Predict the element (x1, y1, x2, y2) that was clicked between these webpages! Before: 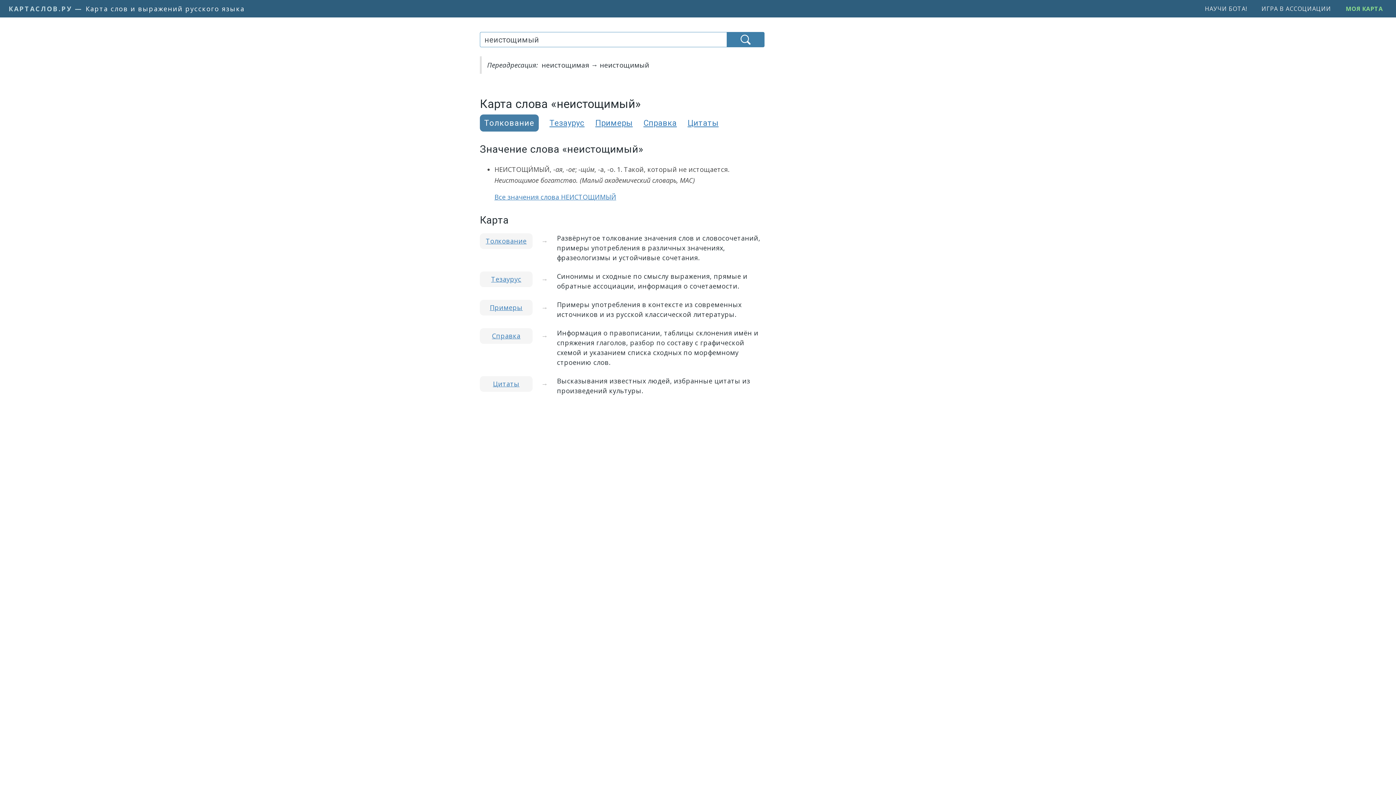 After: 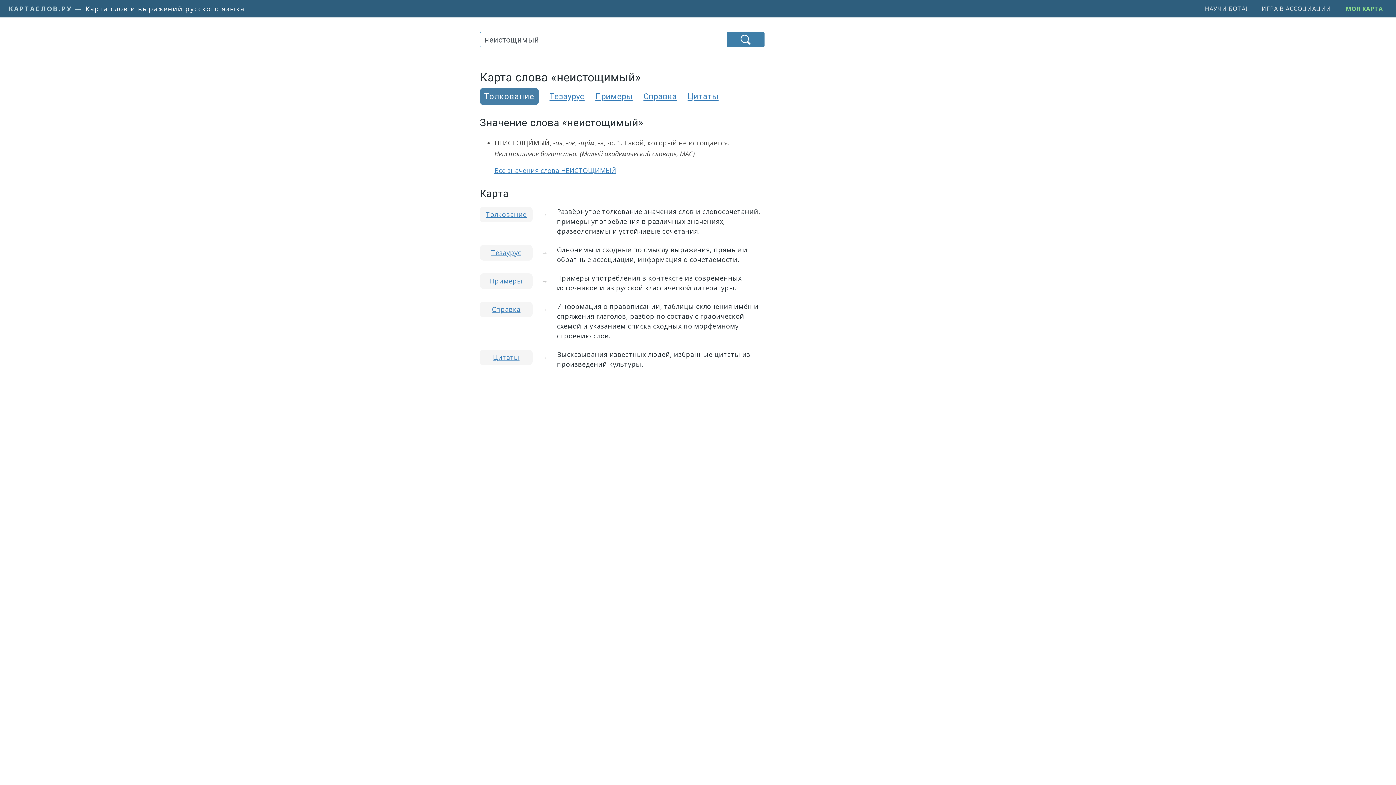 Action: bbox: (727, 32, 764, 46)